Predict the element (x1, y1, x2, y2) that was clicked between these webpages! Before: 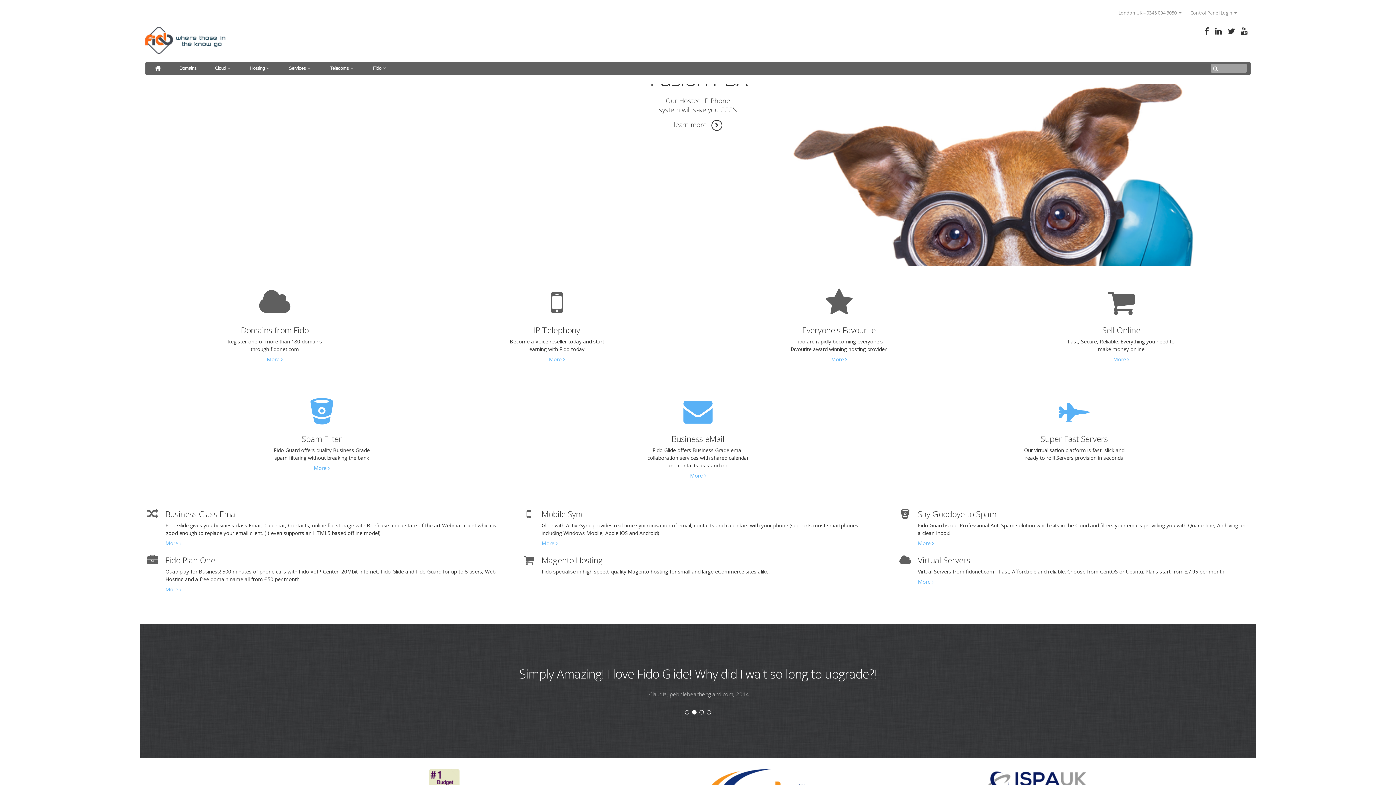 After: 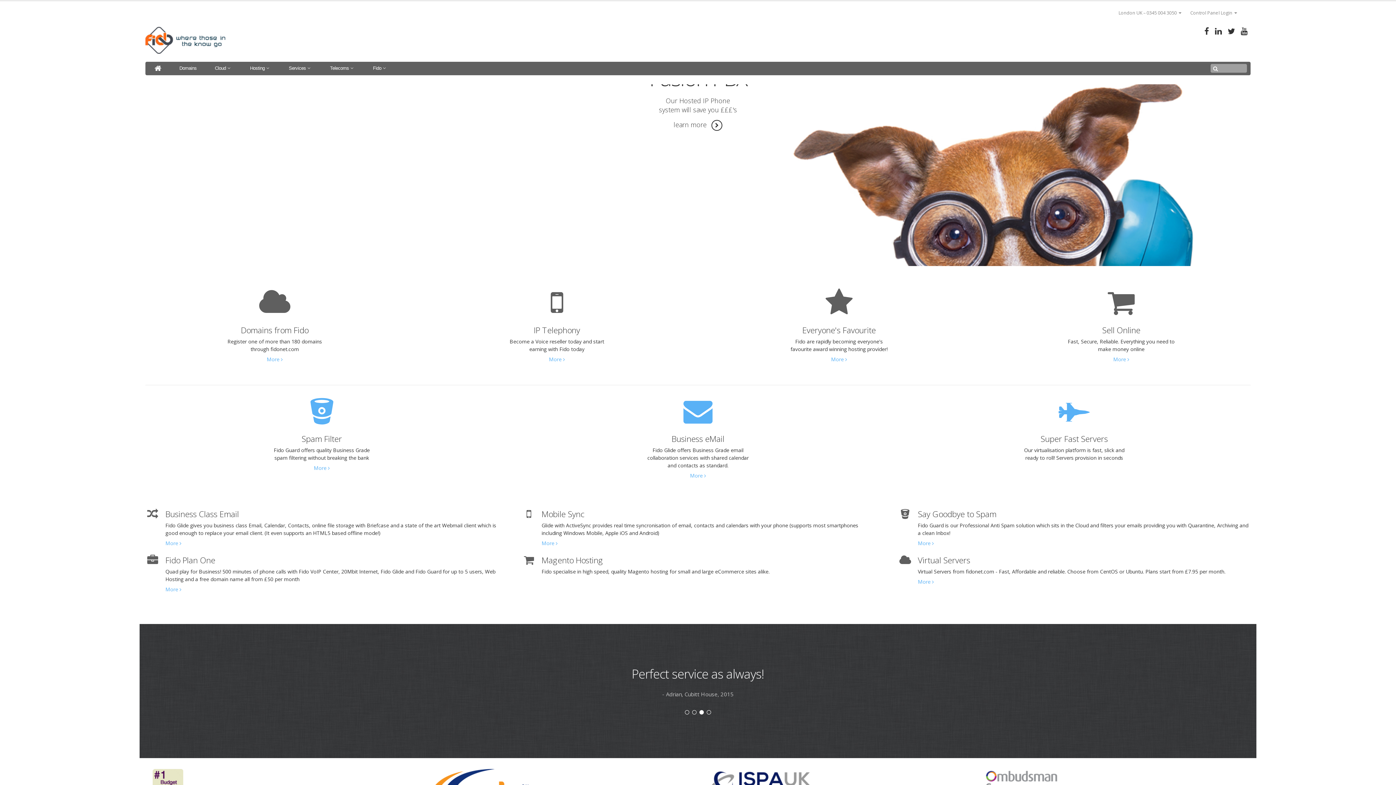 Action: bbox: (145, 36, 236, 43)